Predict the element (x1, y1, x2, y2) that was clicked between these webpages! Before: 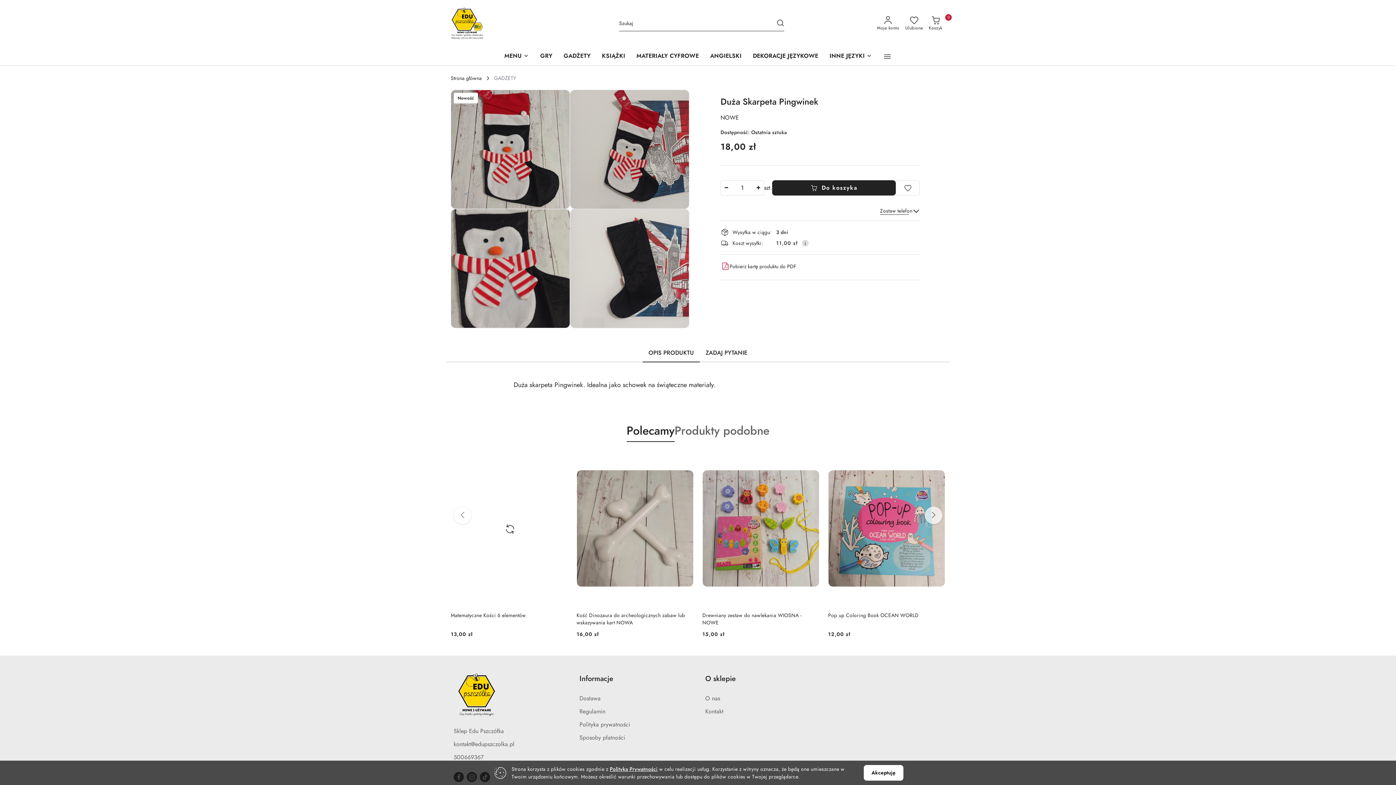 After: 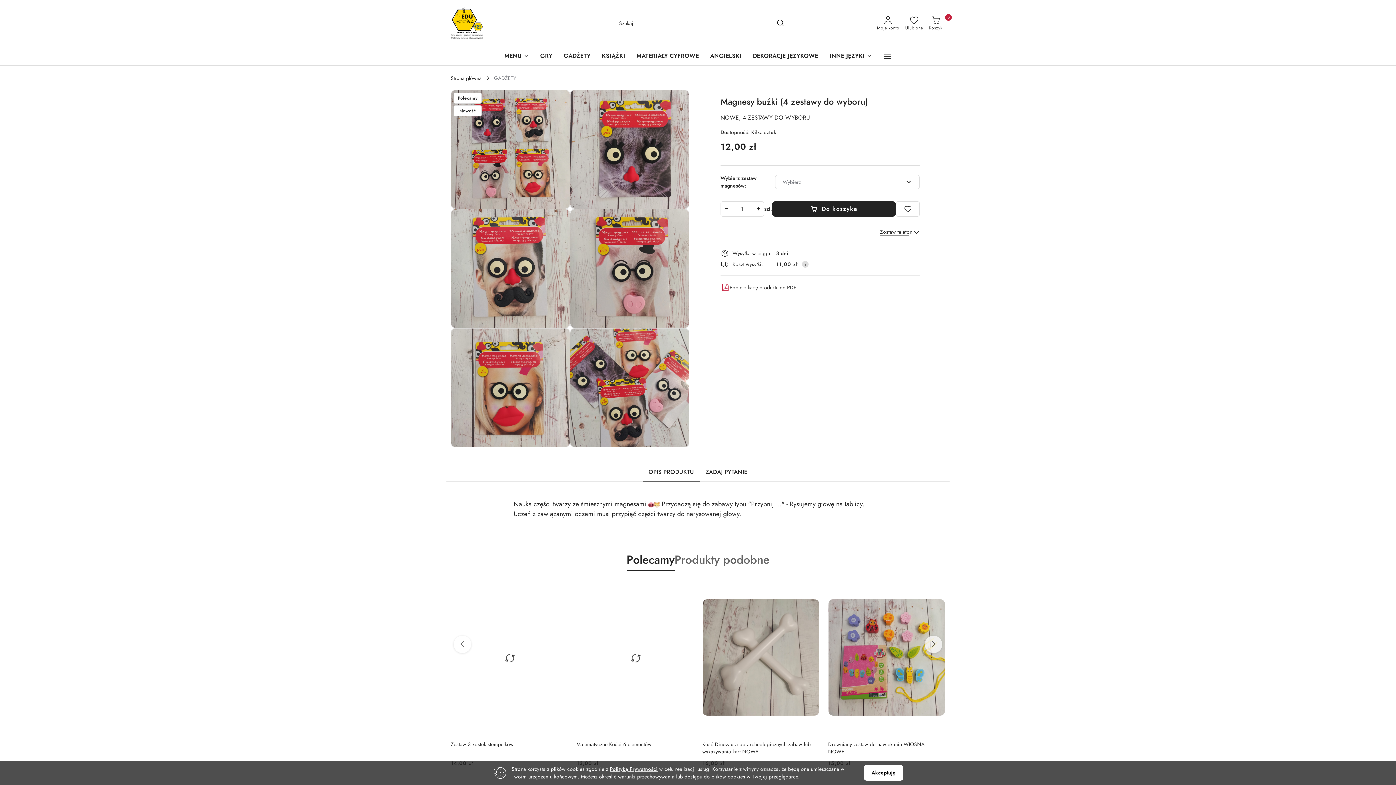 Action: bbox: (450, 450, 568, 606) label:  